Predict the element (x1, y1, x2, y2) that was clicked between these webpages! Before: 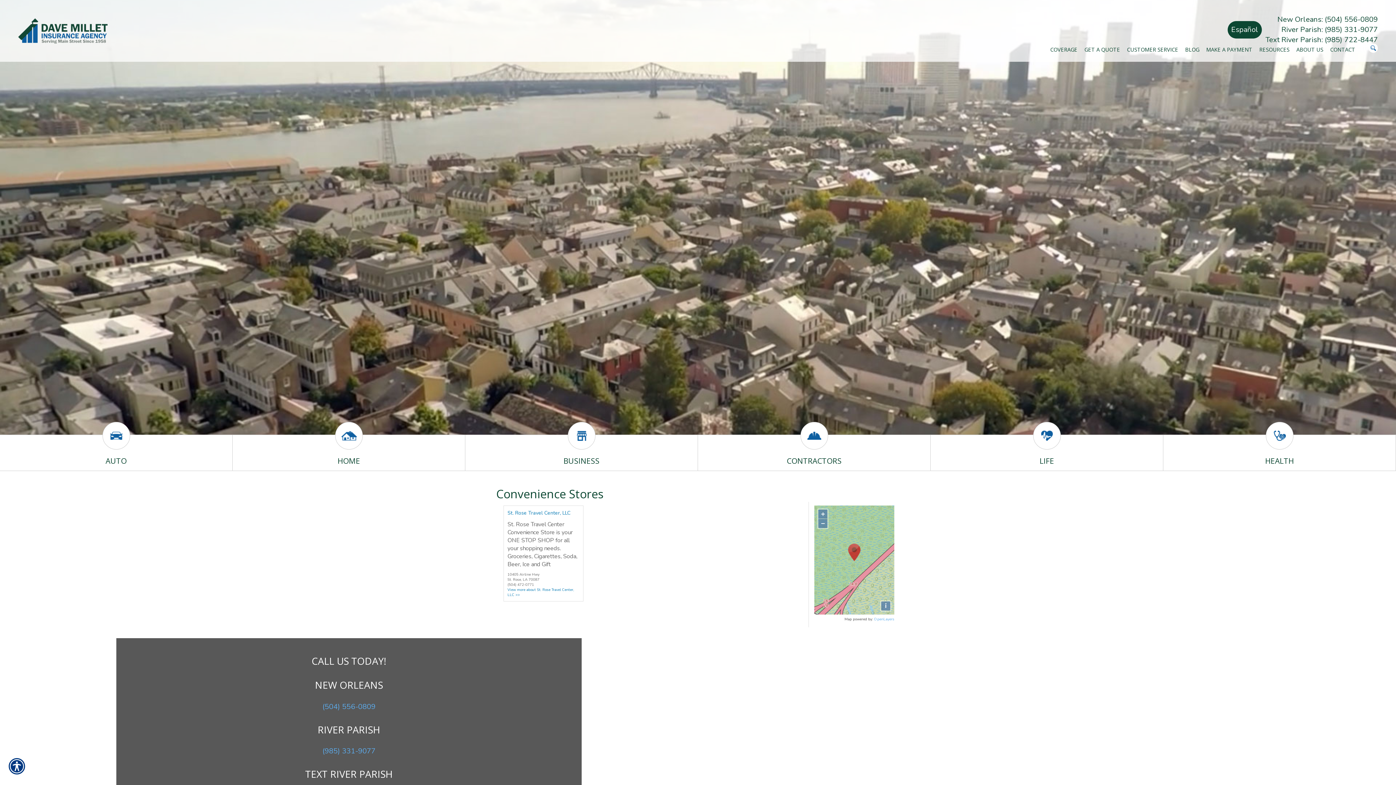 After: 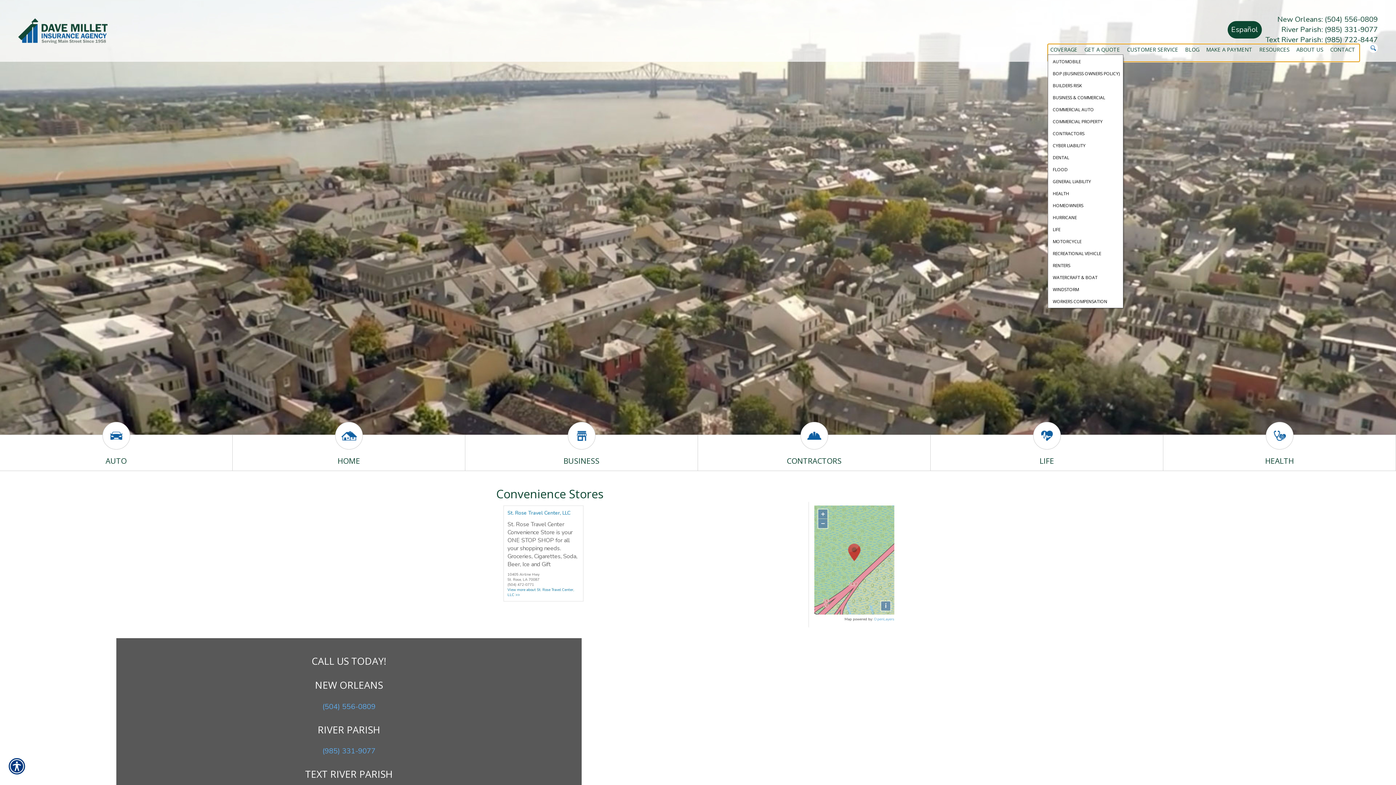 Action: bbox: (1048, 44, 1080, 54) label: COVERAGE